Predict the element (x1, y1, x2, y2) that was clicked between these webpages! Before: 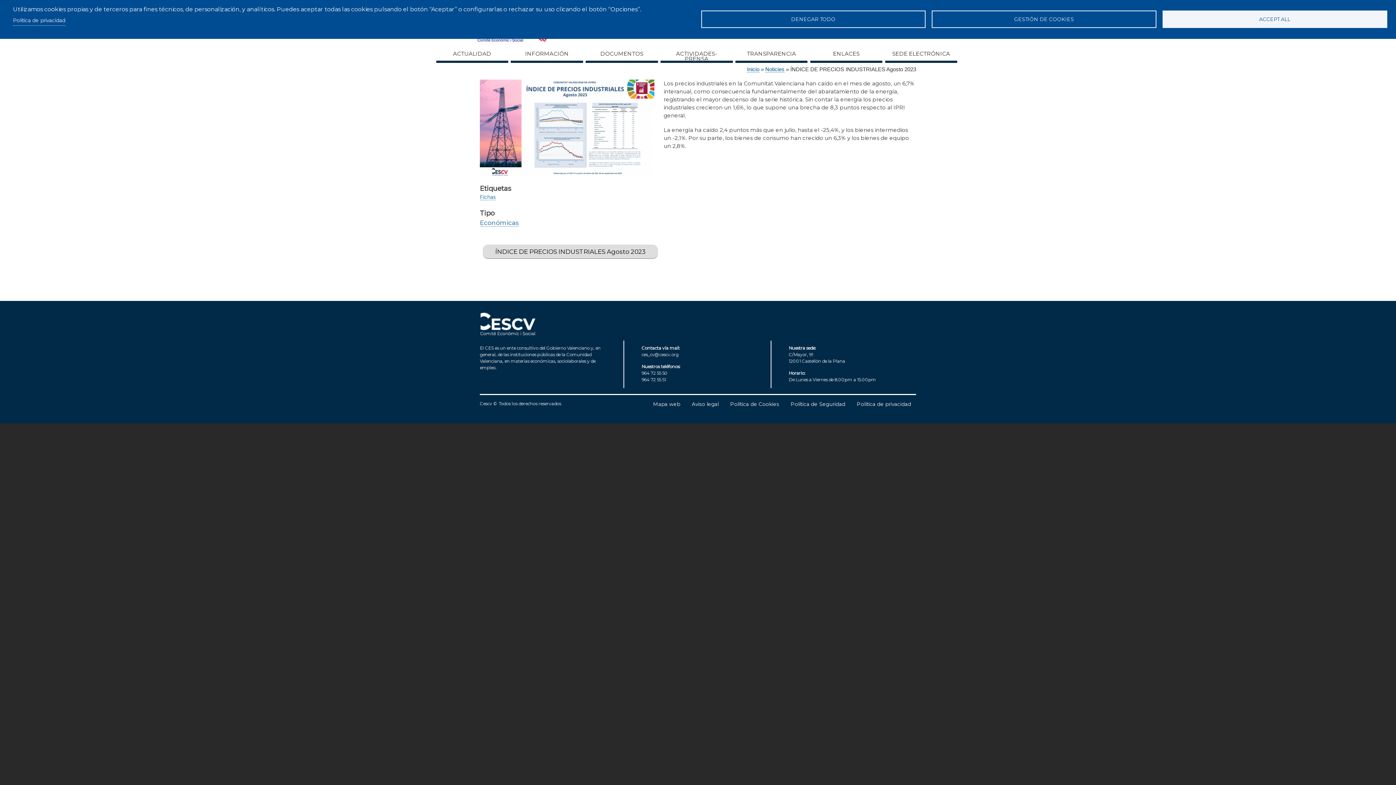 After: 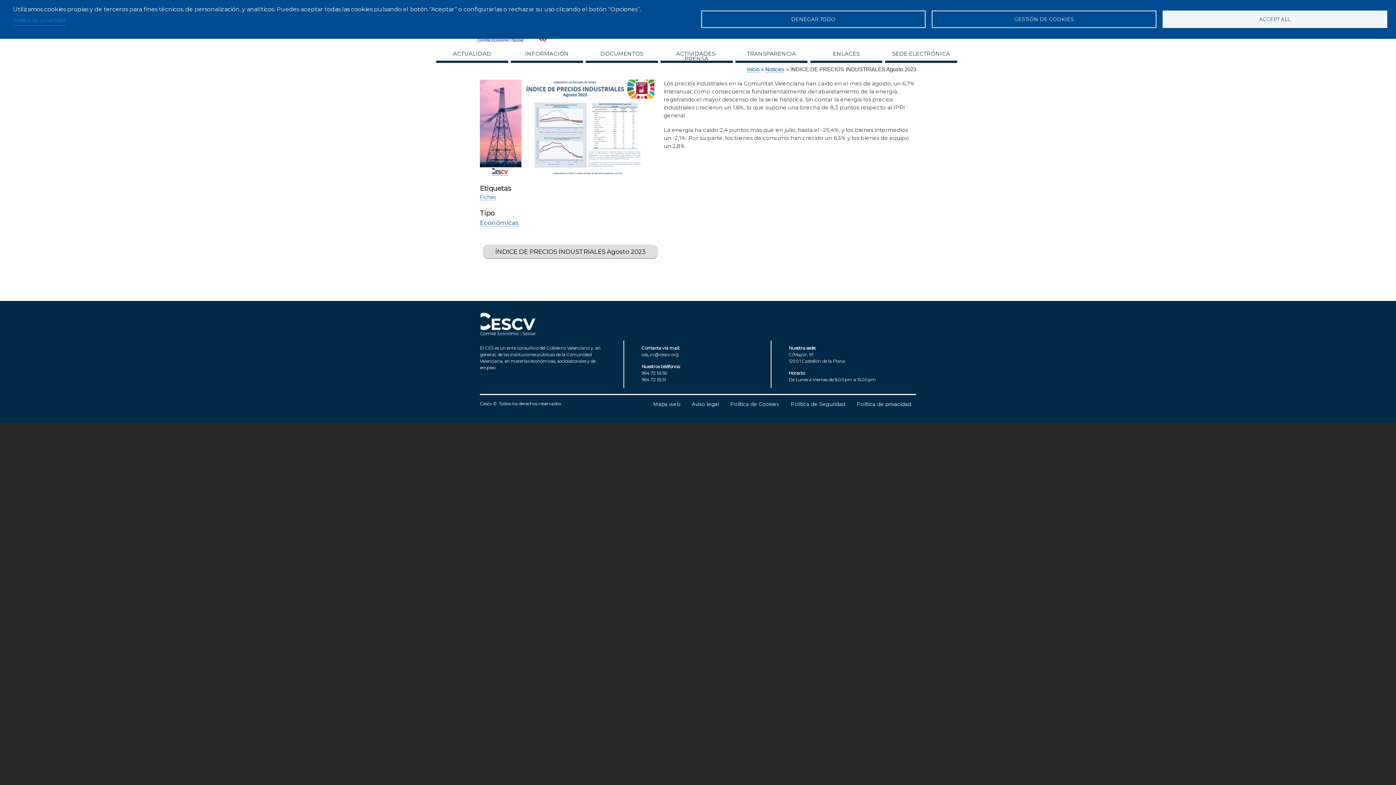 Action: label: Política de privacidad bbox: (13, 15, 65, 25)